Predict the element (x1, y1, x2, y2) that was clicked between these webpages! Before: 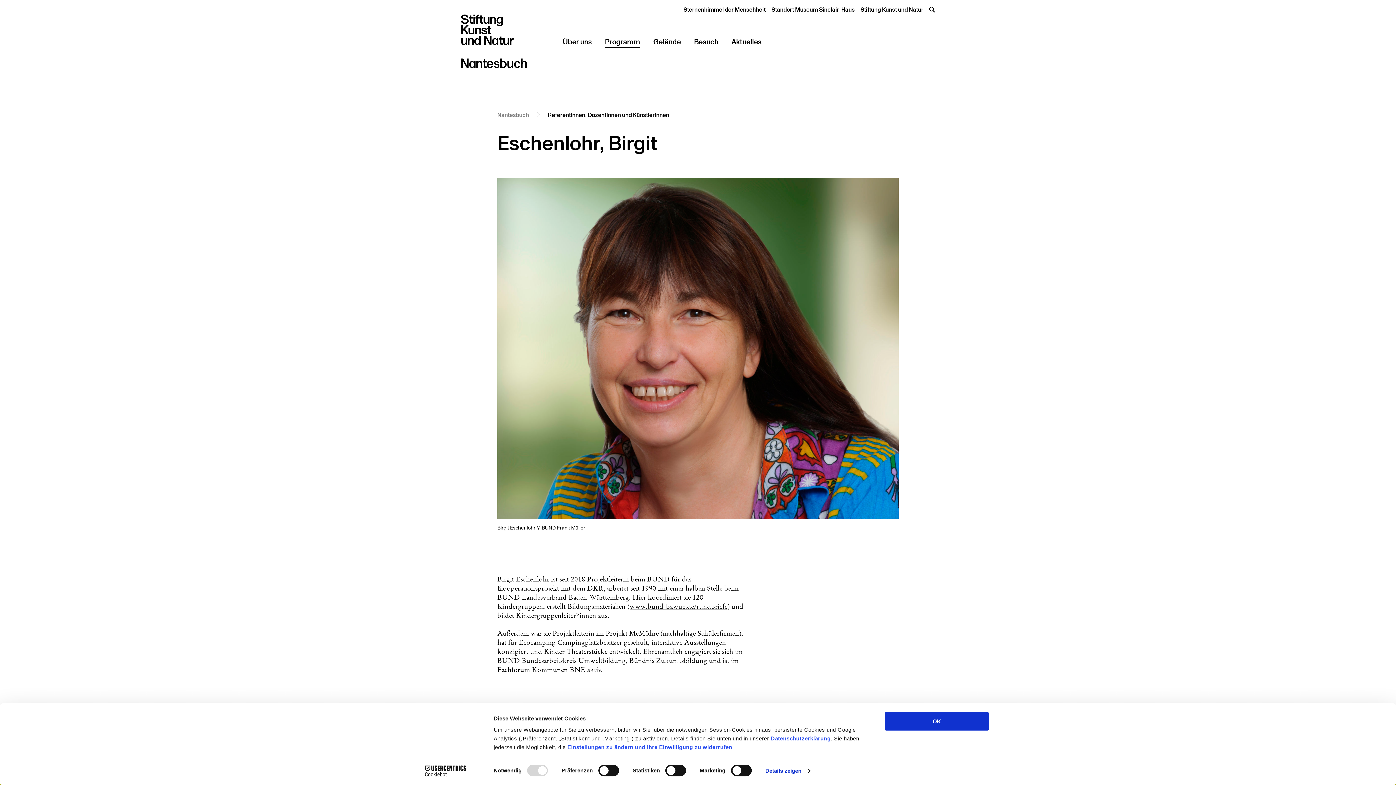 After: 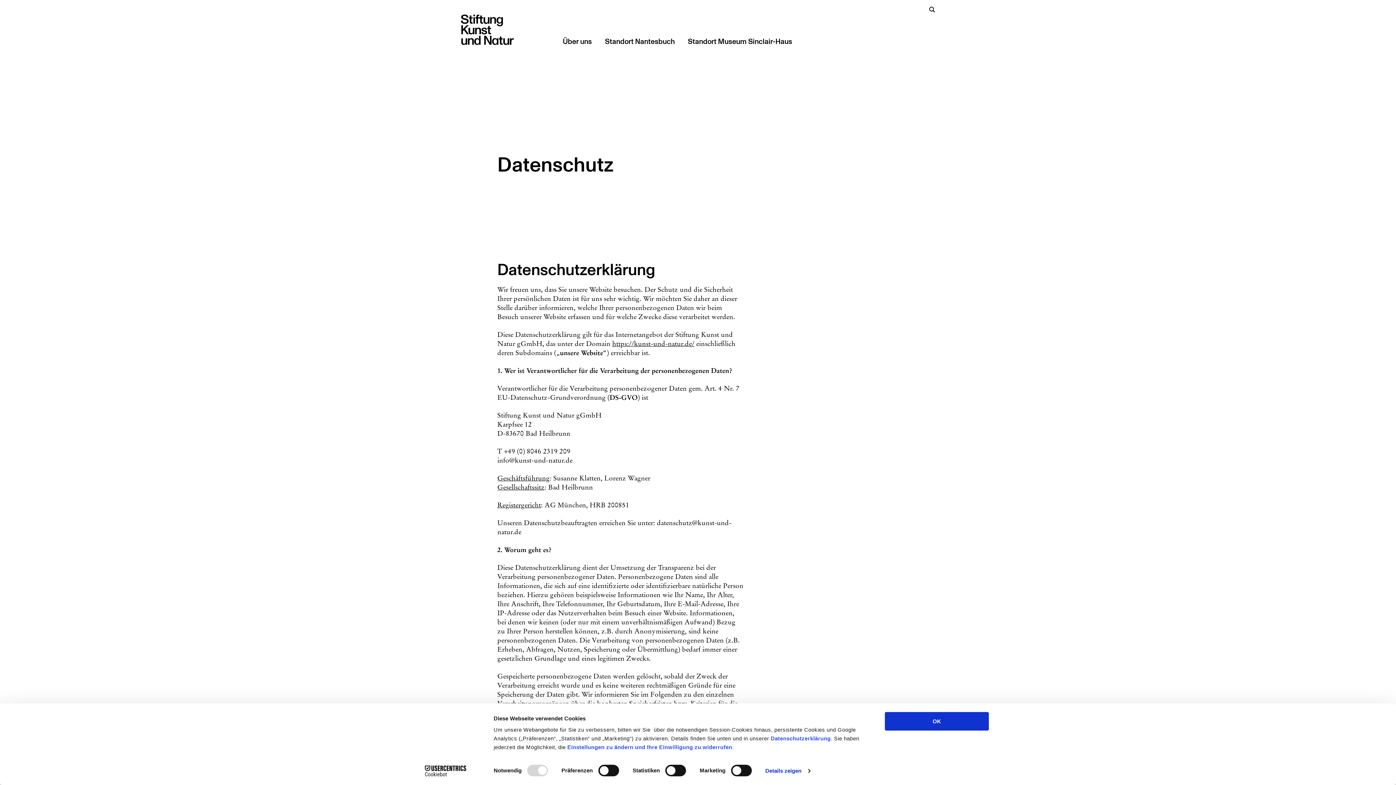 Action: bbox: (567, 744, 732, 750) label: Einstellungen zu ändern und Ihre Einwilligung zu widerrufen